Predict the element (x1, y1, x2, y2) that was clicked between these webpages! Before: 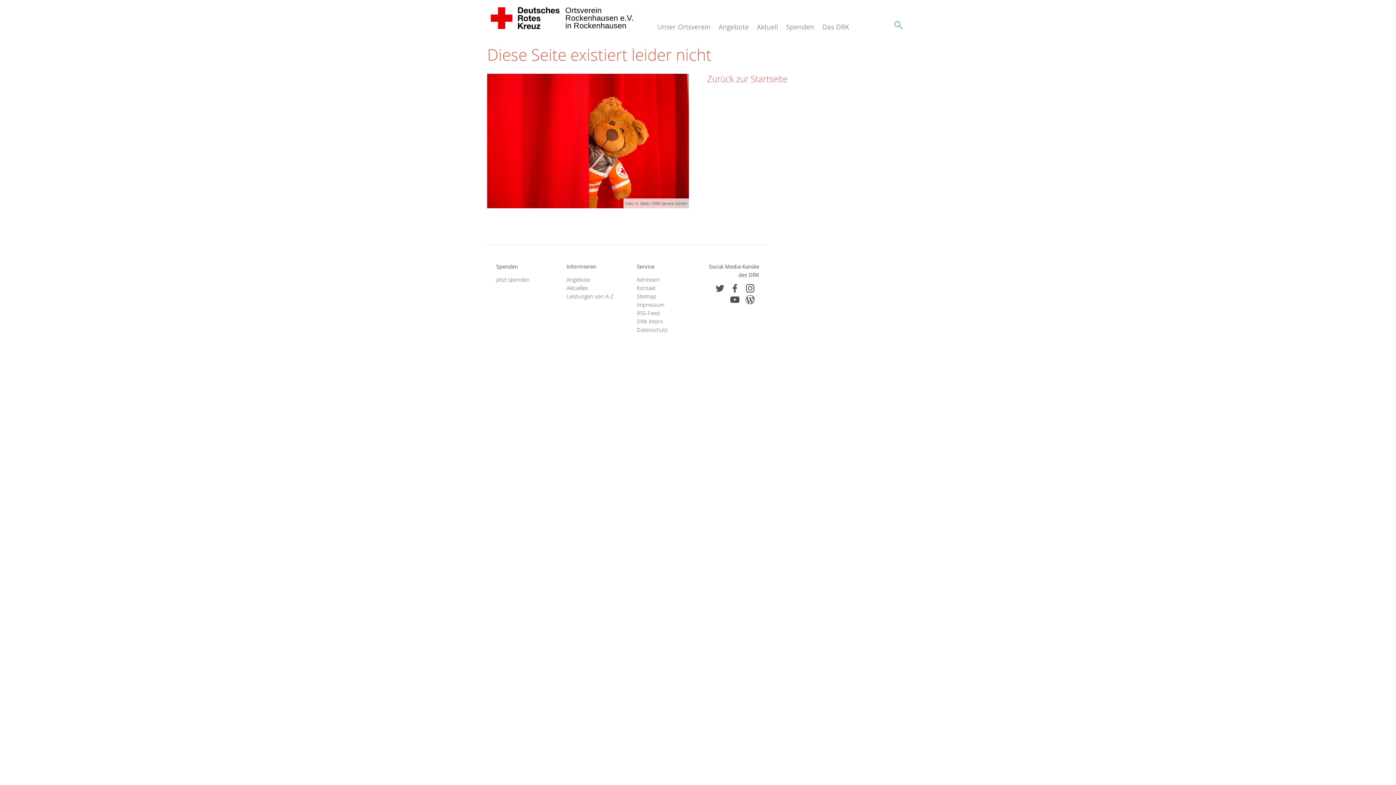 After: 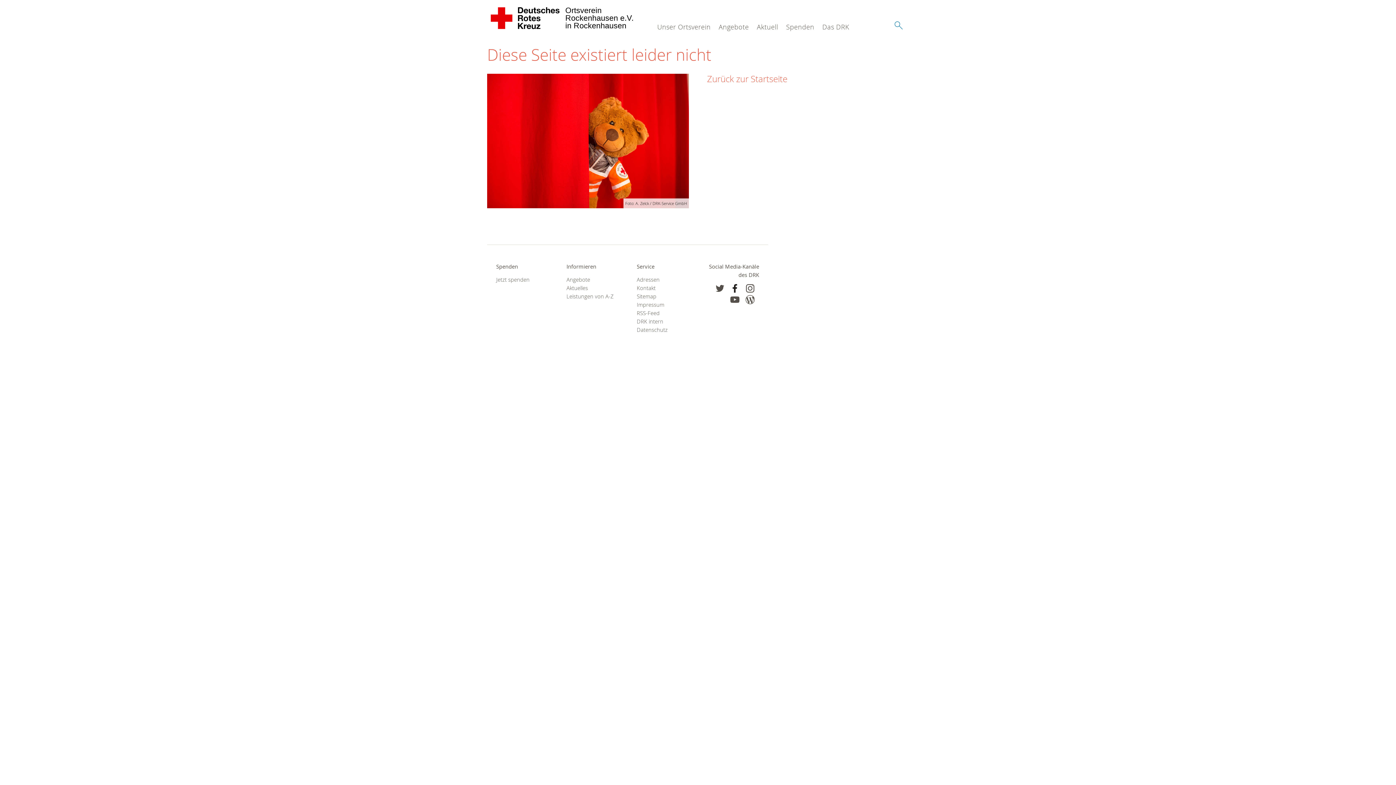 Action: bbox: (730, 283, 739, 293)